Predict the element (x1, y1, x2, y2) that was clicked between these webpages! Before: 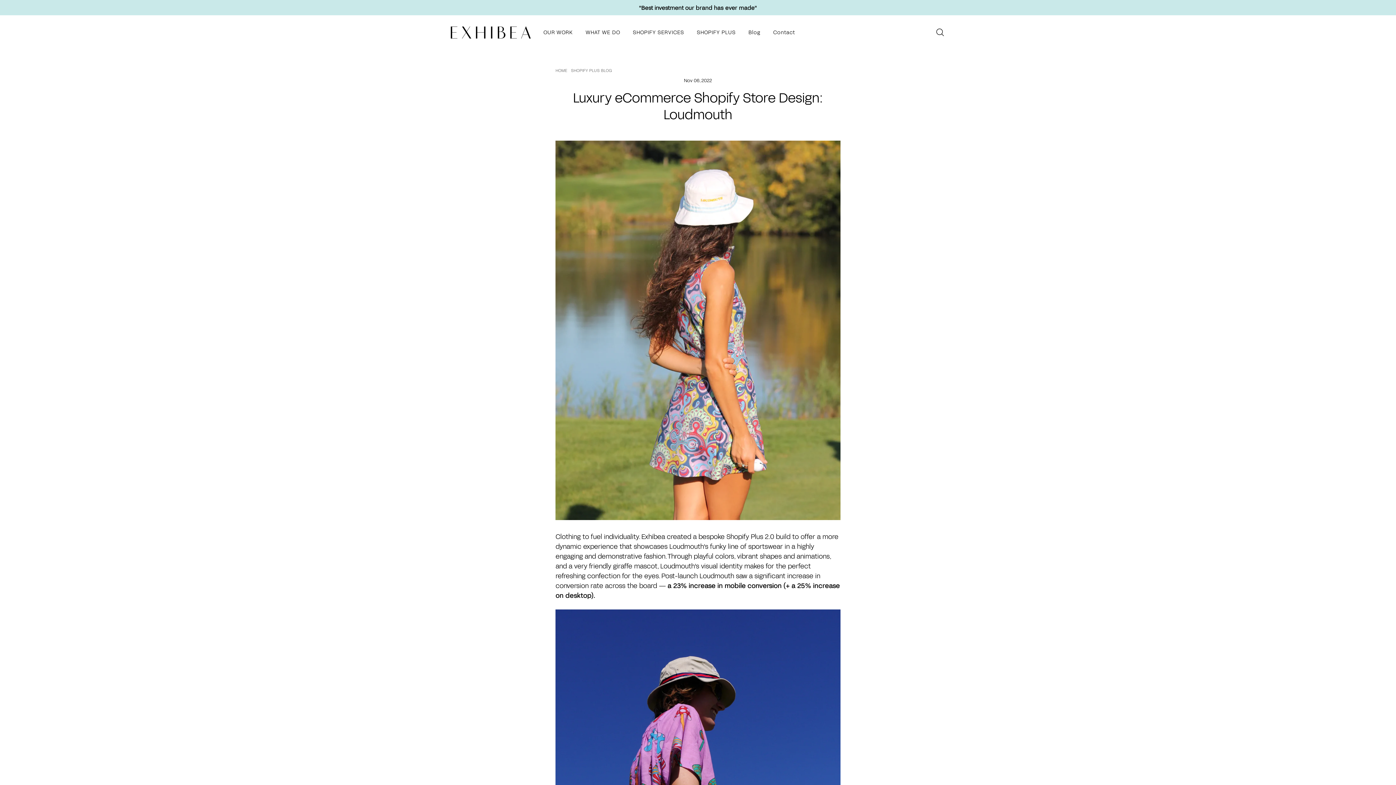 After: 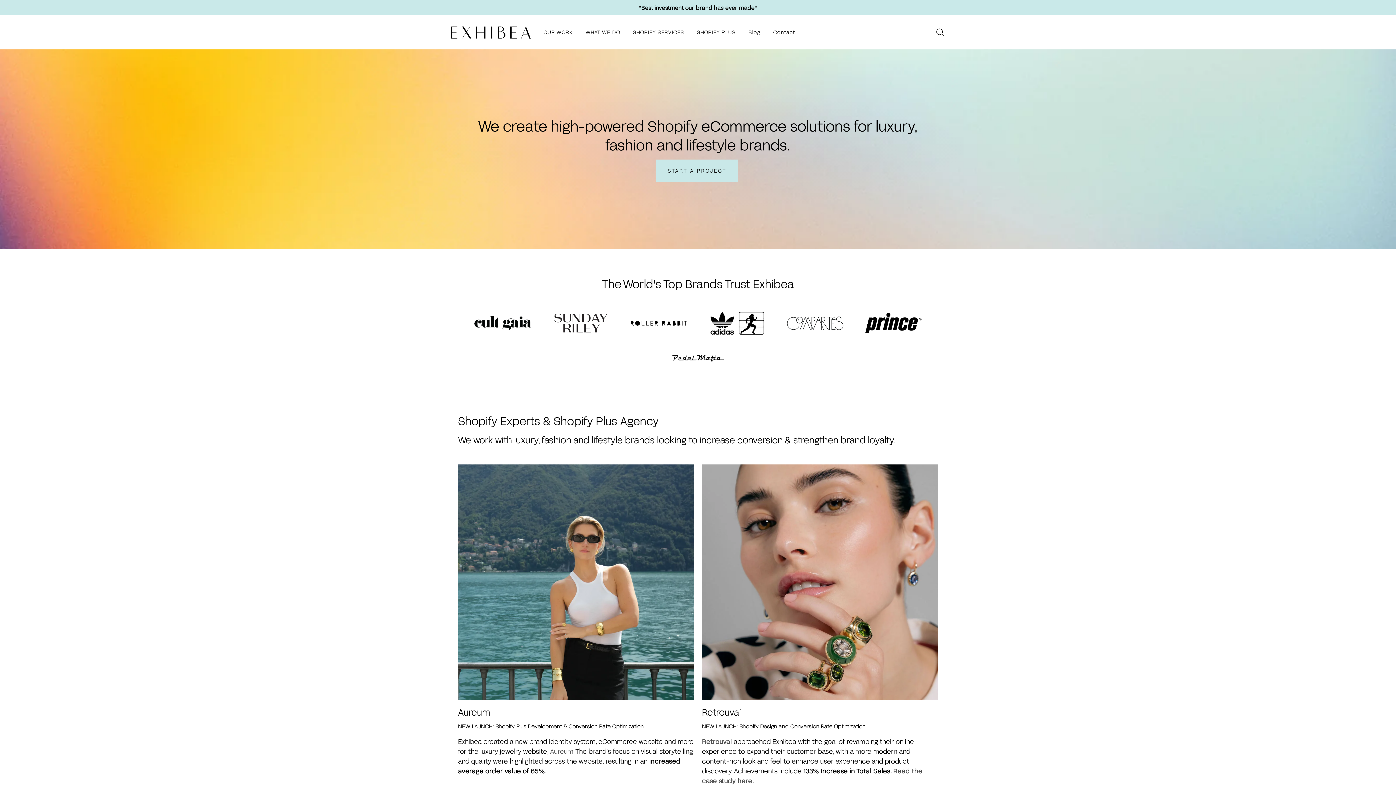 Action: bbox: (450, 26, 530, 38)